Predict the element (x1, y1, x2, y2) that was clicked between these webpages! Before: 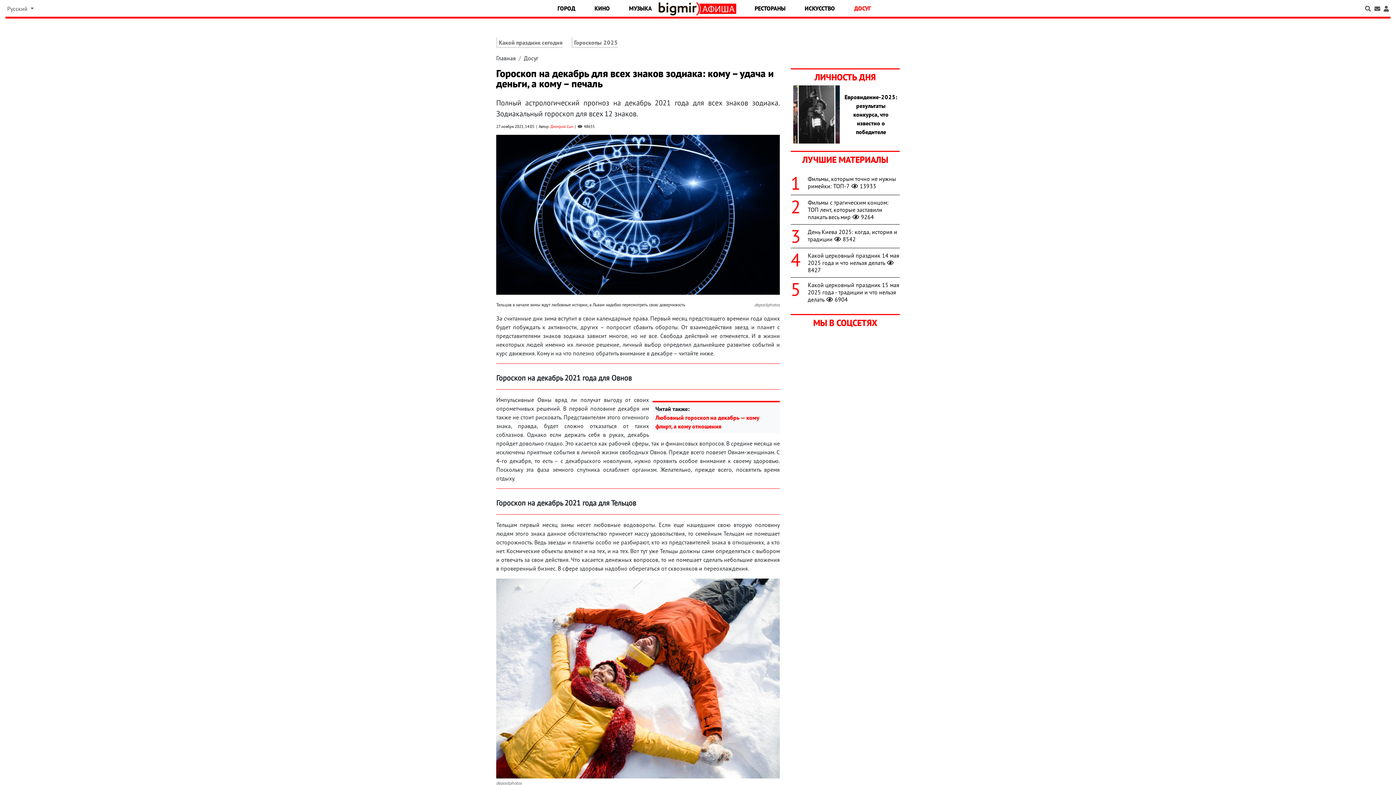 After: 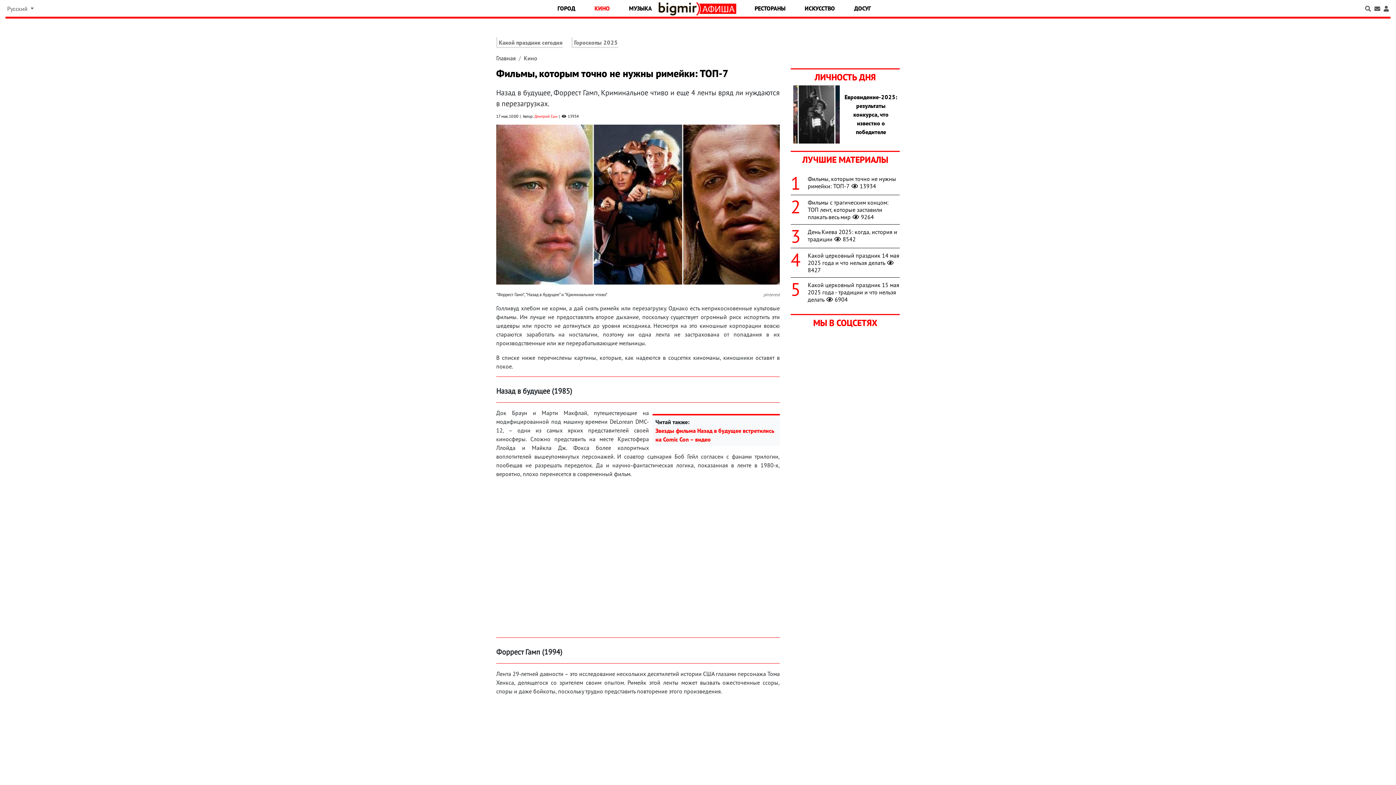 Action: label: Фильмы, которым точно не нужны римейки: ТОП-713933 bbox: (808, 175, 896, 189)